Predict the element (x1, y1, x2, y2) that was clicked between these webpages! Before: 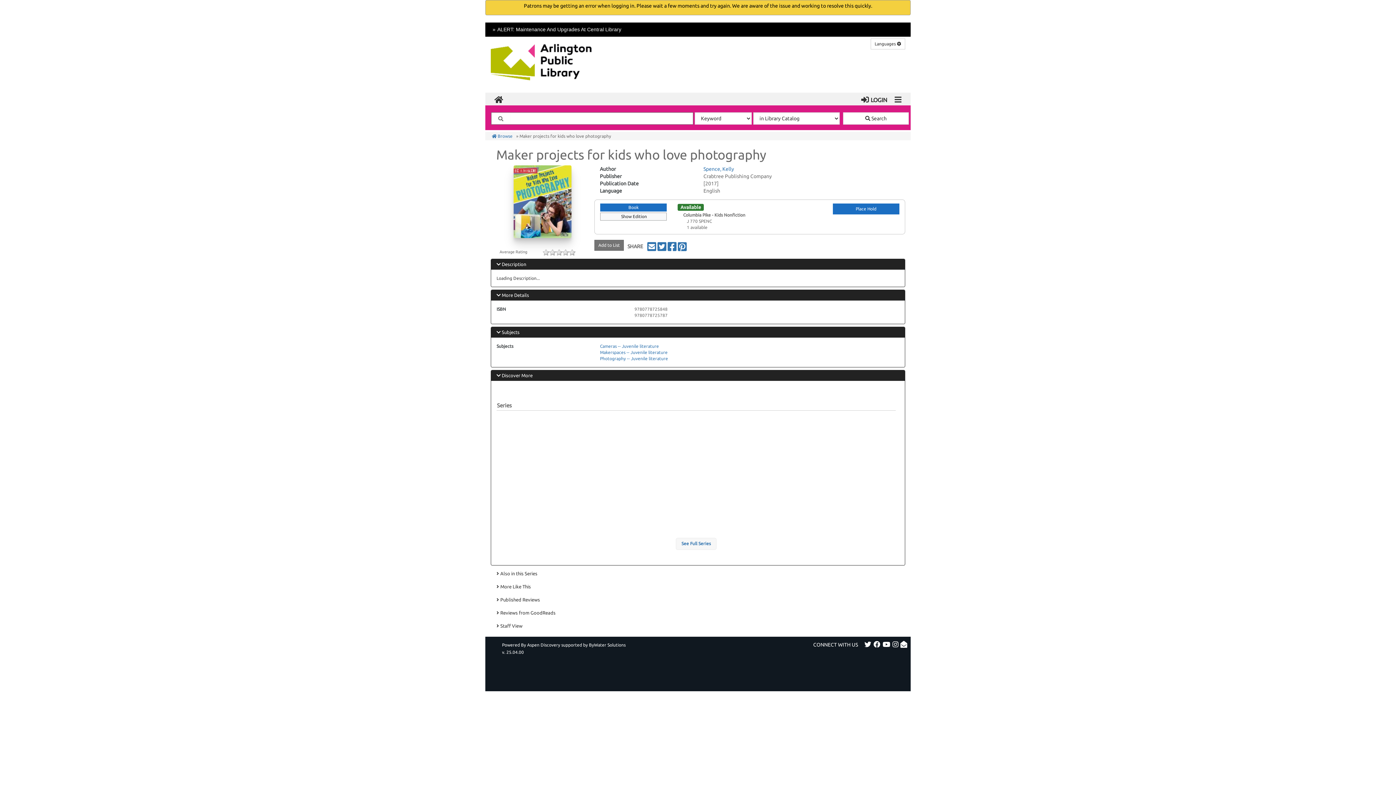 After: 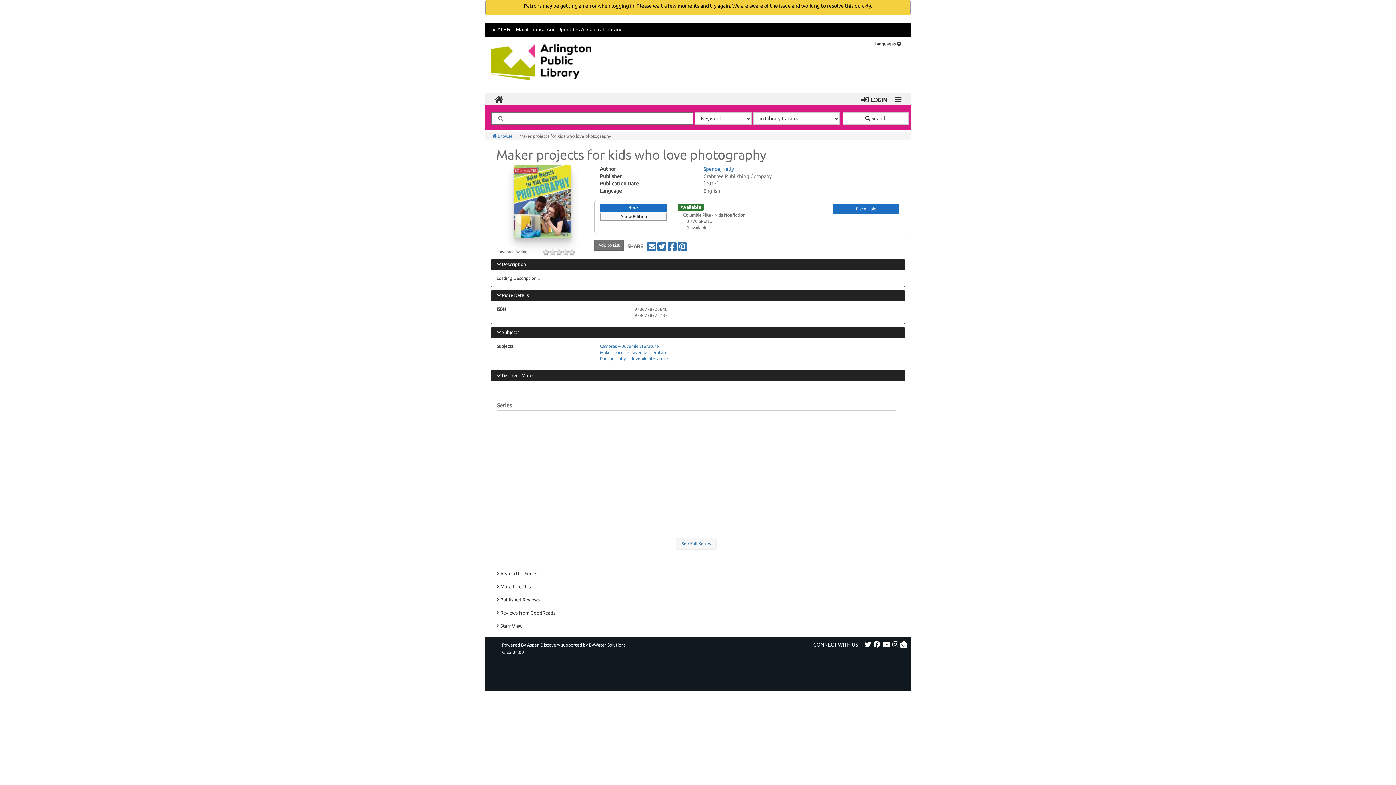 Action: bbox: (863, 642, 872, 648) label: Follow us on Twitter  (opens in a new window)